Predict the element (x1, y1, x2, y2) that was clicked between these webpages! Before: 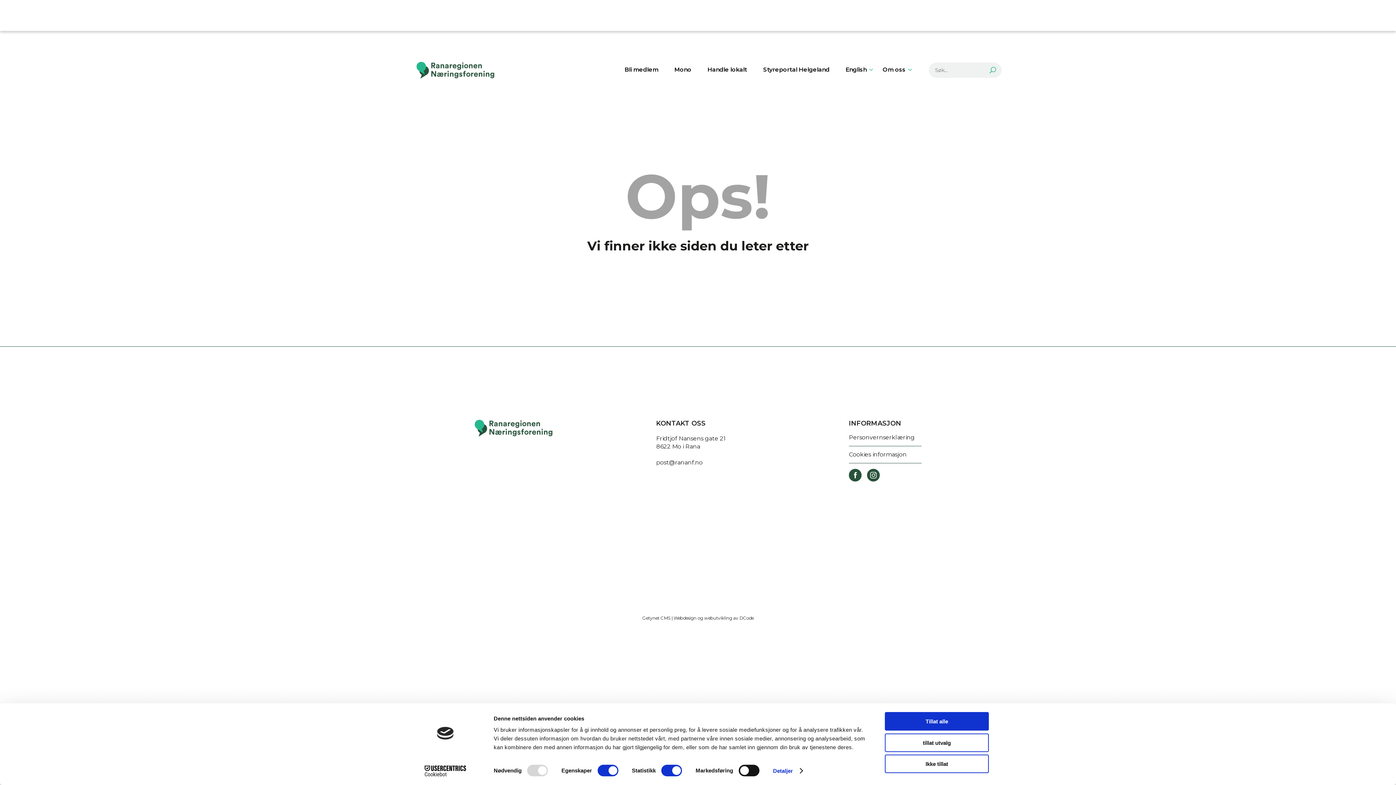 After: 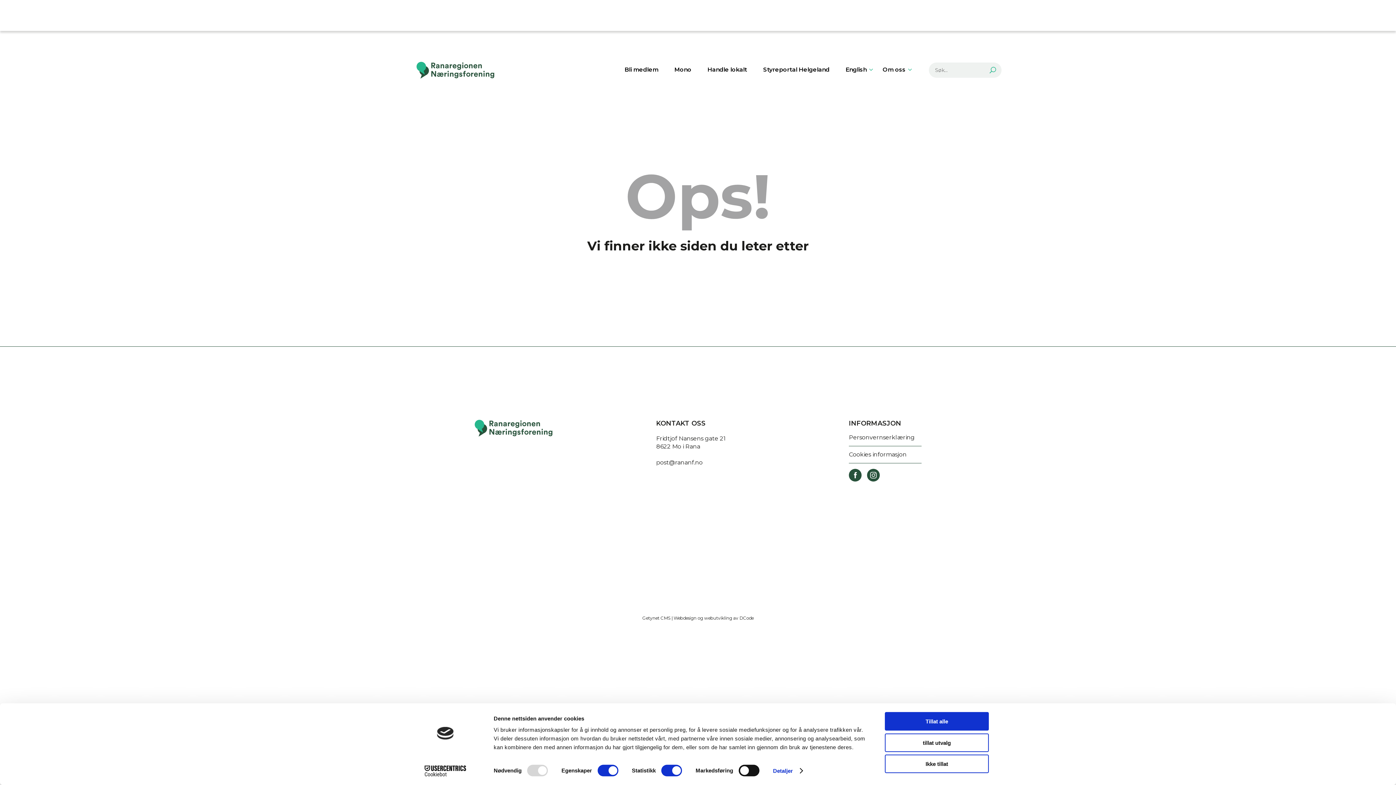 Action: bbox: (656, 459, 702, 466) label: post@rananf.no